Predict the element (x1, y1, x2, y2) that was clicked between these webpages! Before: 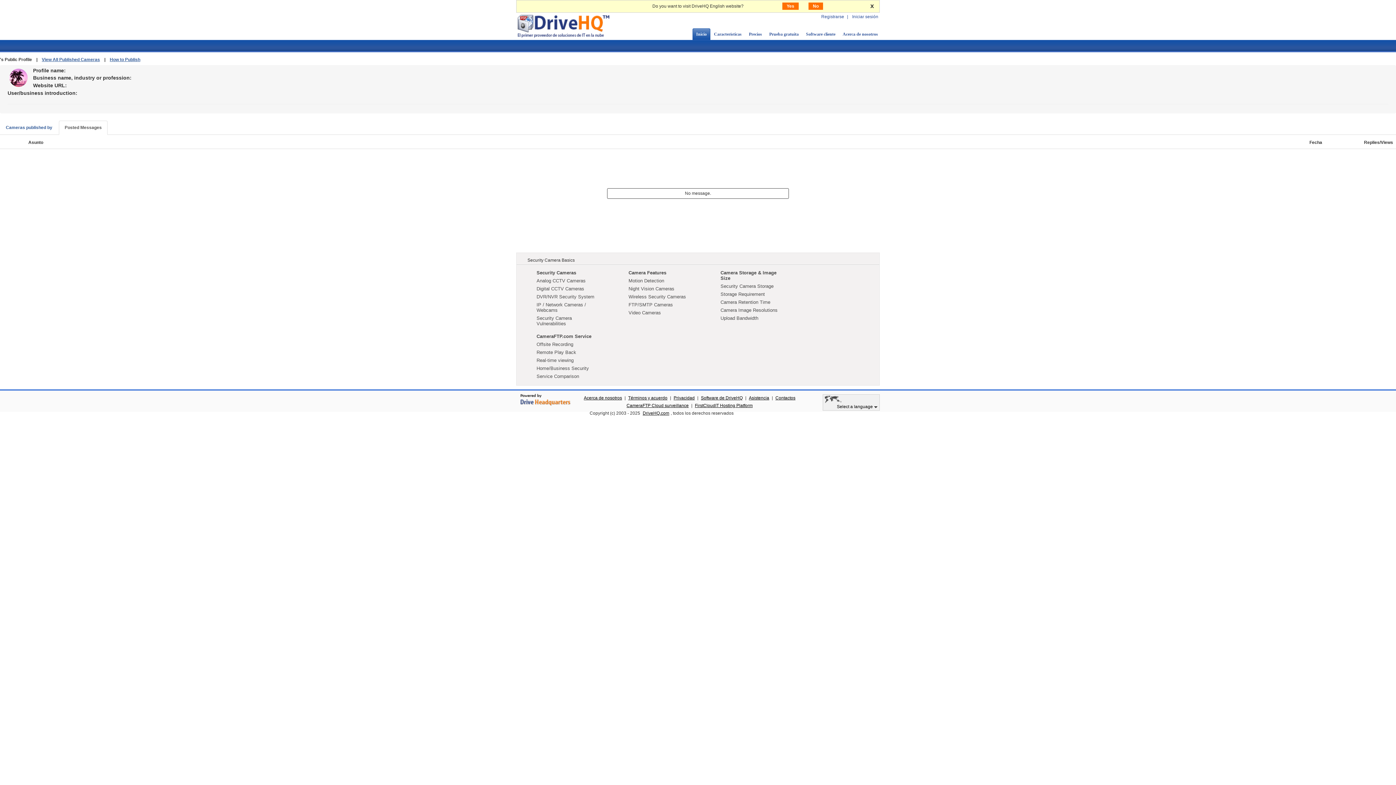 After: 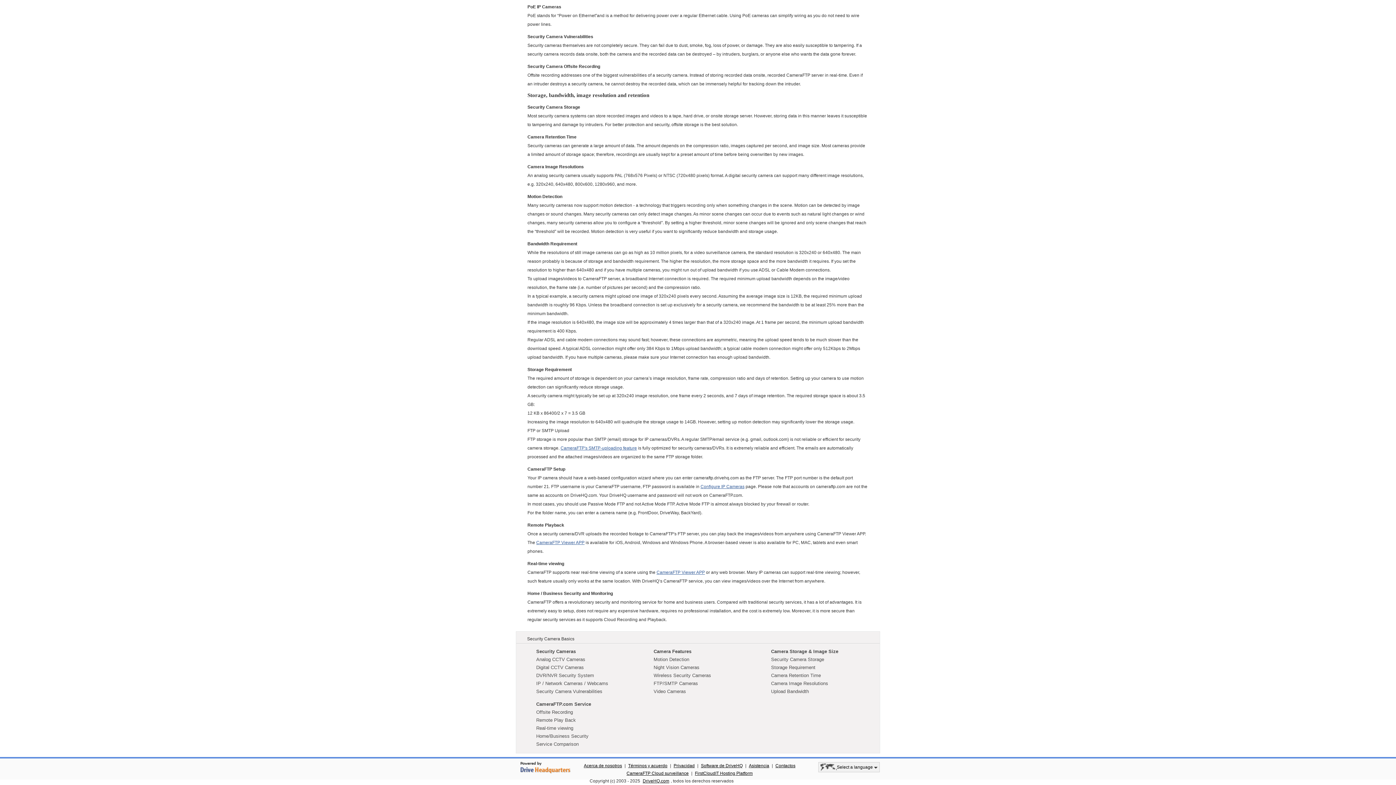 Action: bbox: (720, 270, 786, 281) label: Camera Storage & Image Size